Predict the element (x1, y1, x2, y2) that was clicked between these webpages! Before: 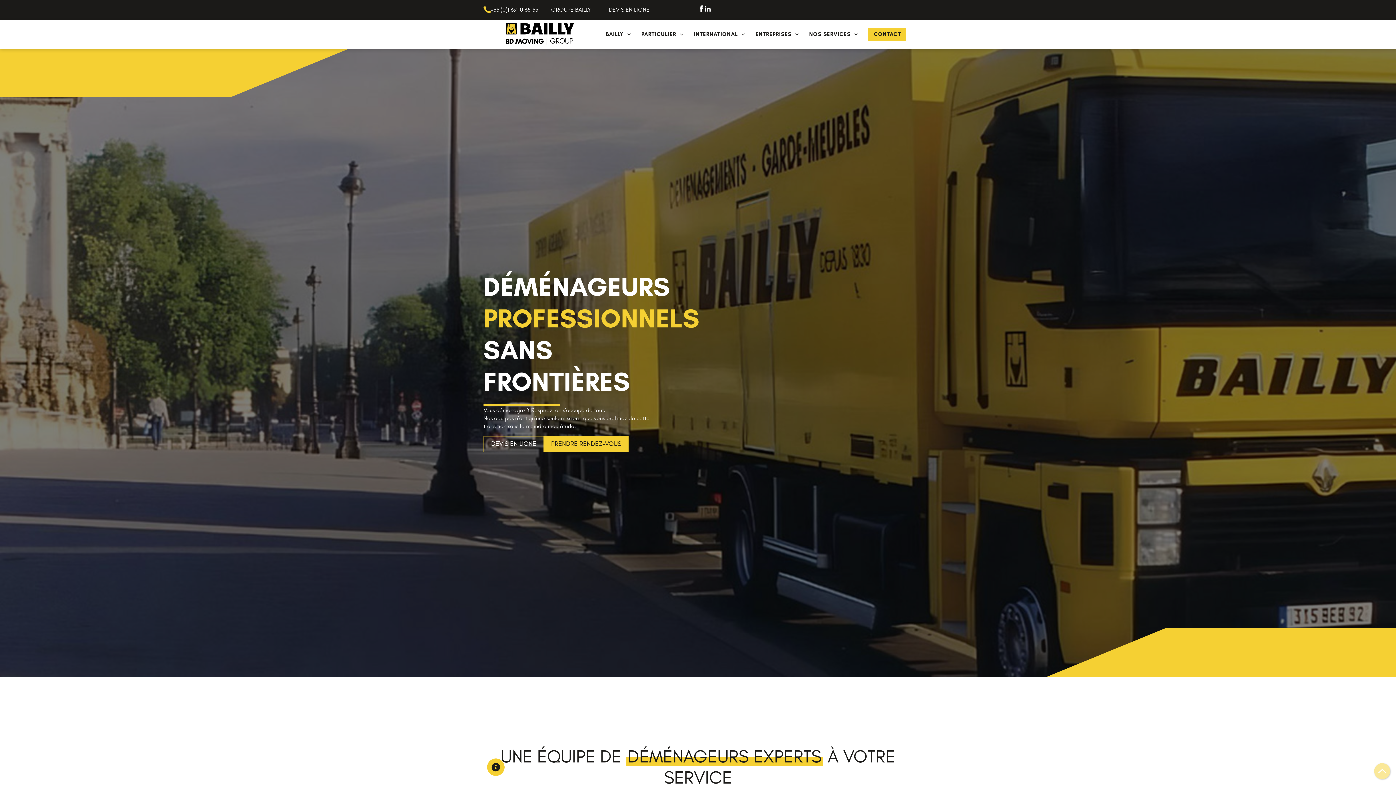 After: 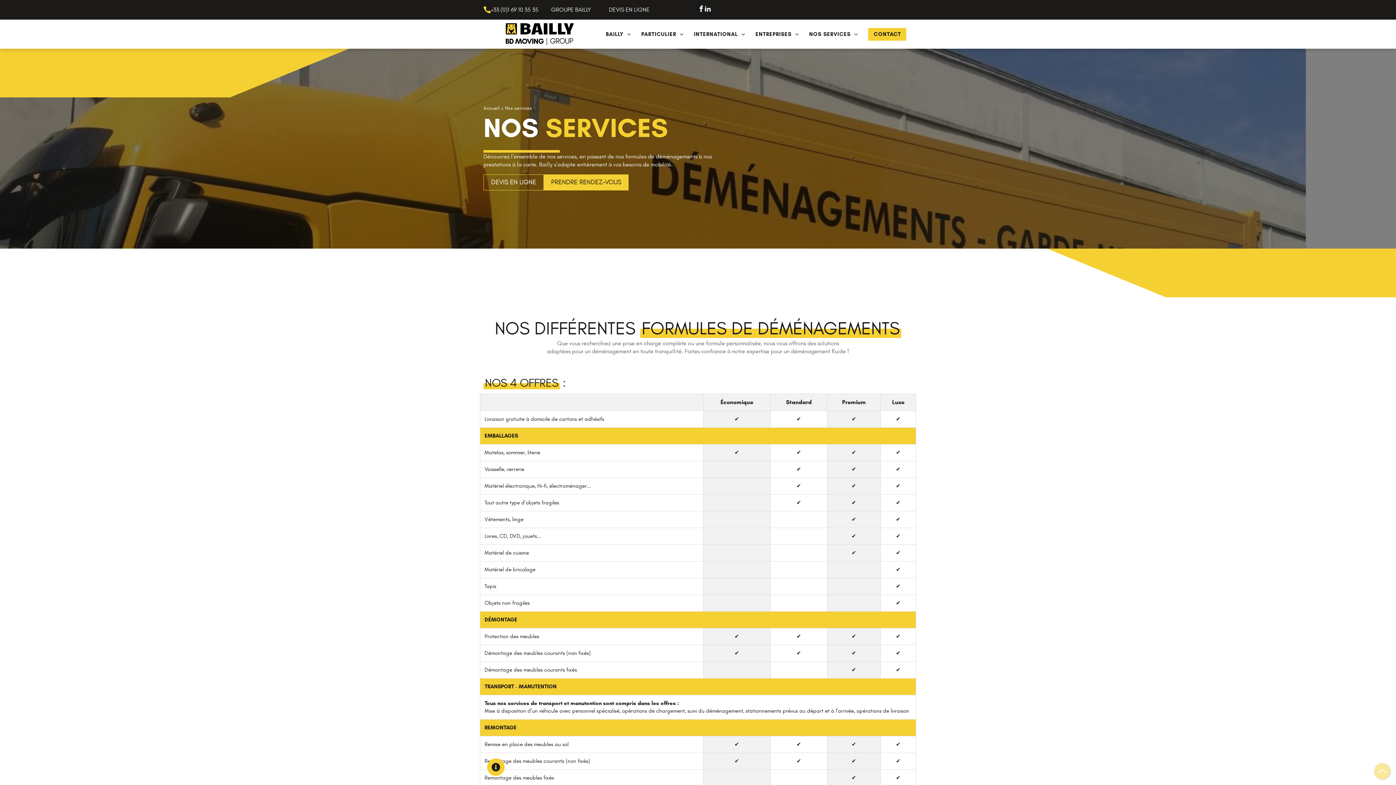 Action: bbox: (805, 19, 864, 48) label: NOS SERVICES